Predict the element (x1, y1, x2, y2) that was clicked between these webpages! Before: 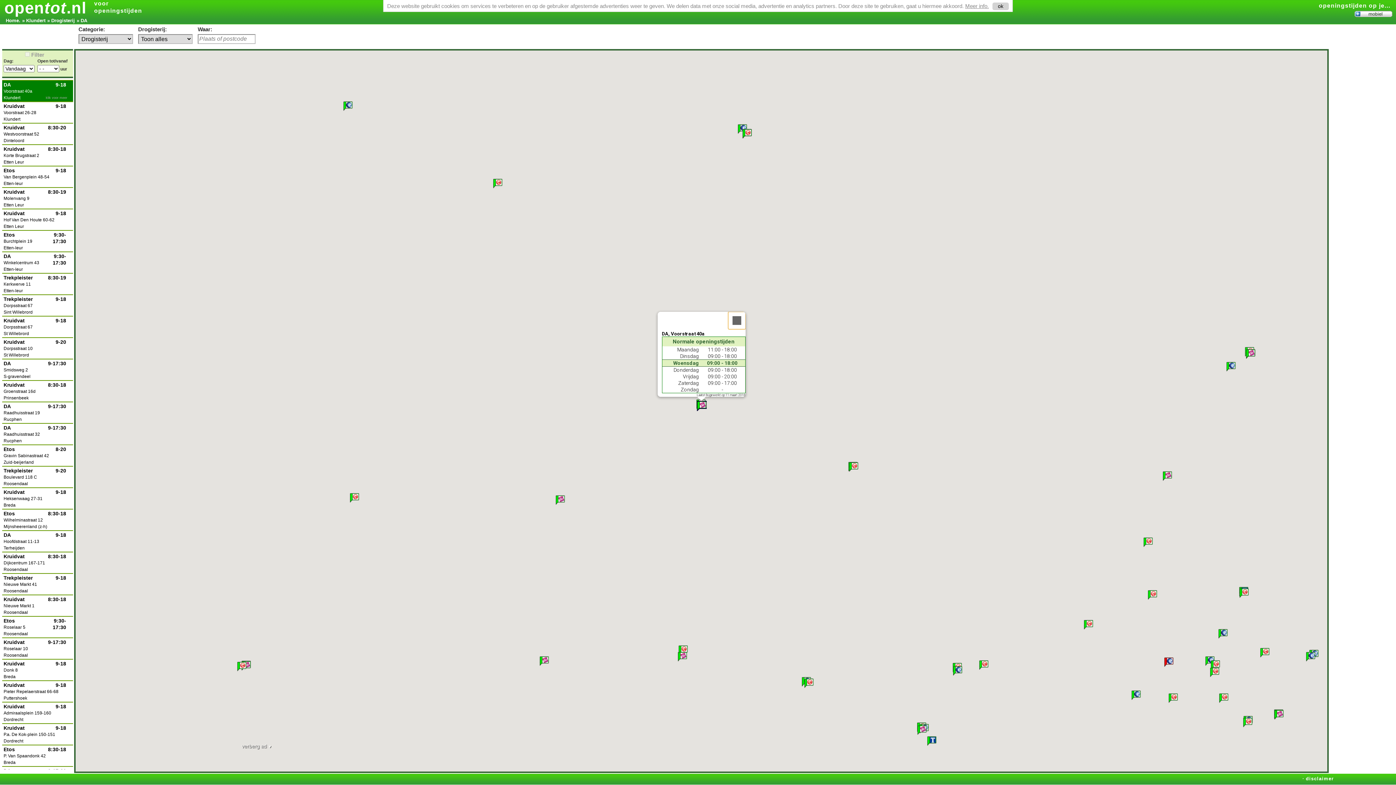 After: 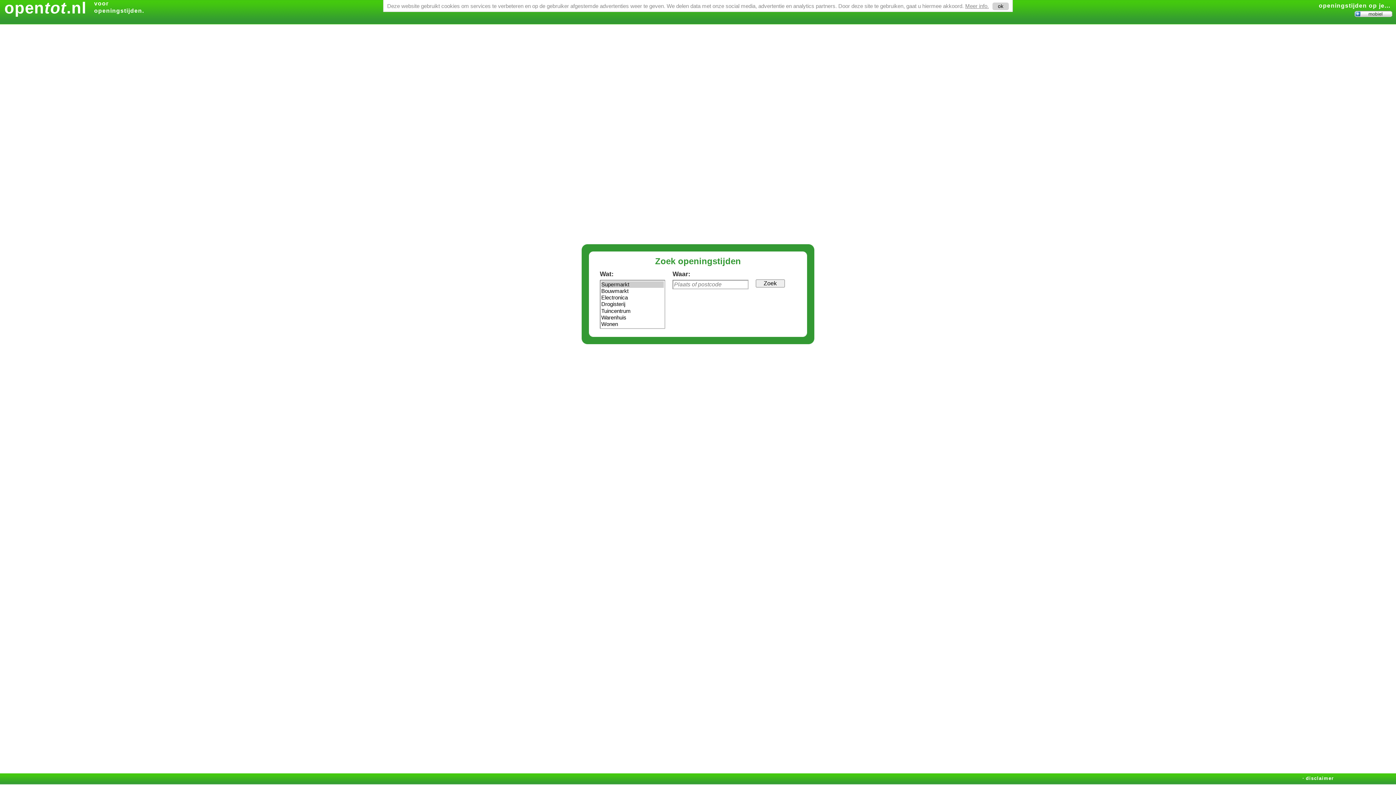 Action: bbox: (5, 17, 18, 23) label: Home